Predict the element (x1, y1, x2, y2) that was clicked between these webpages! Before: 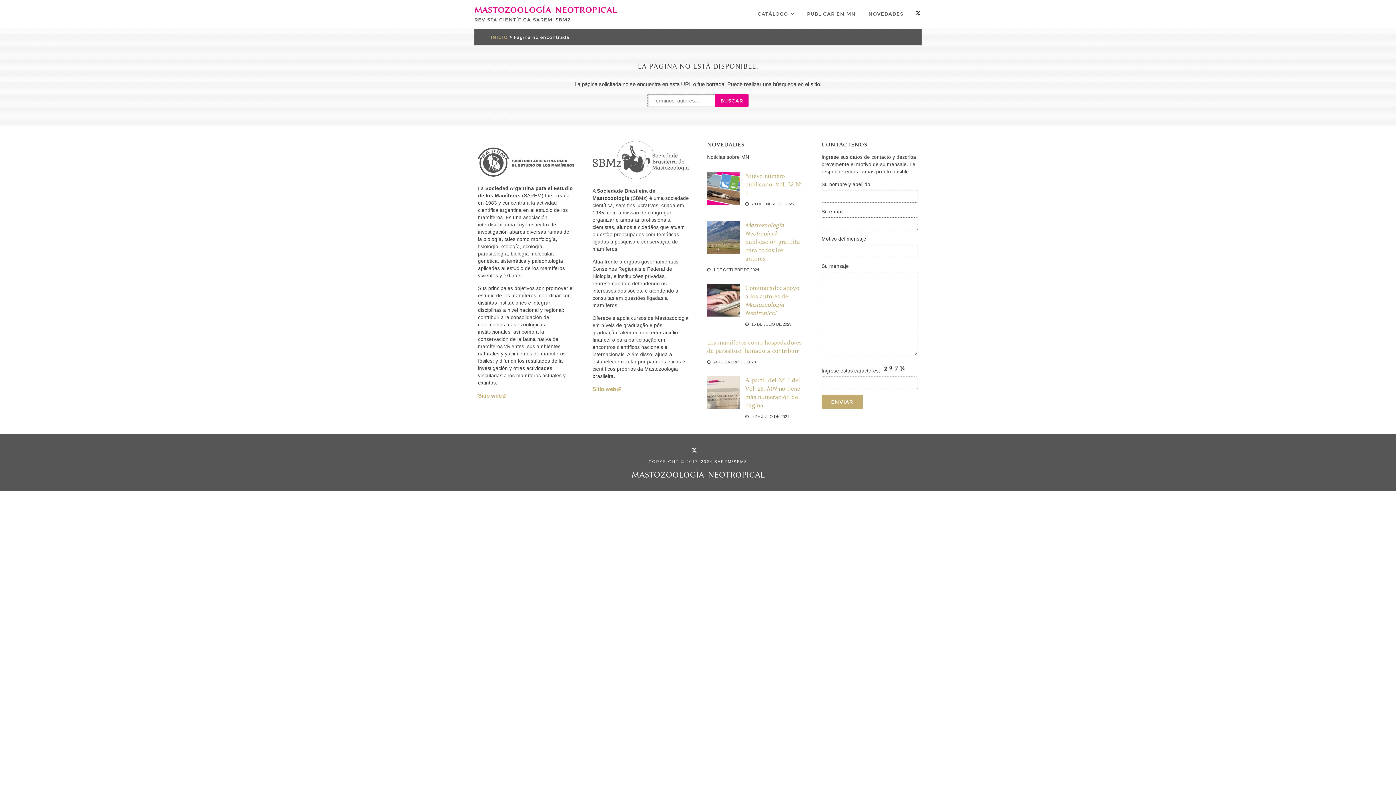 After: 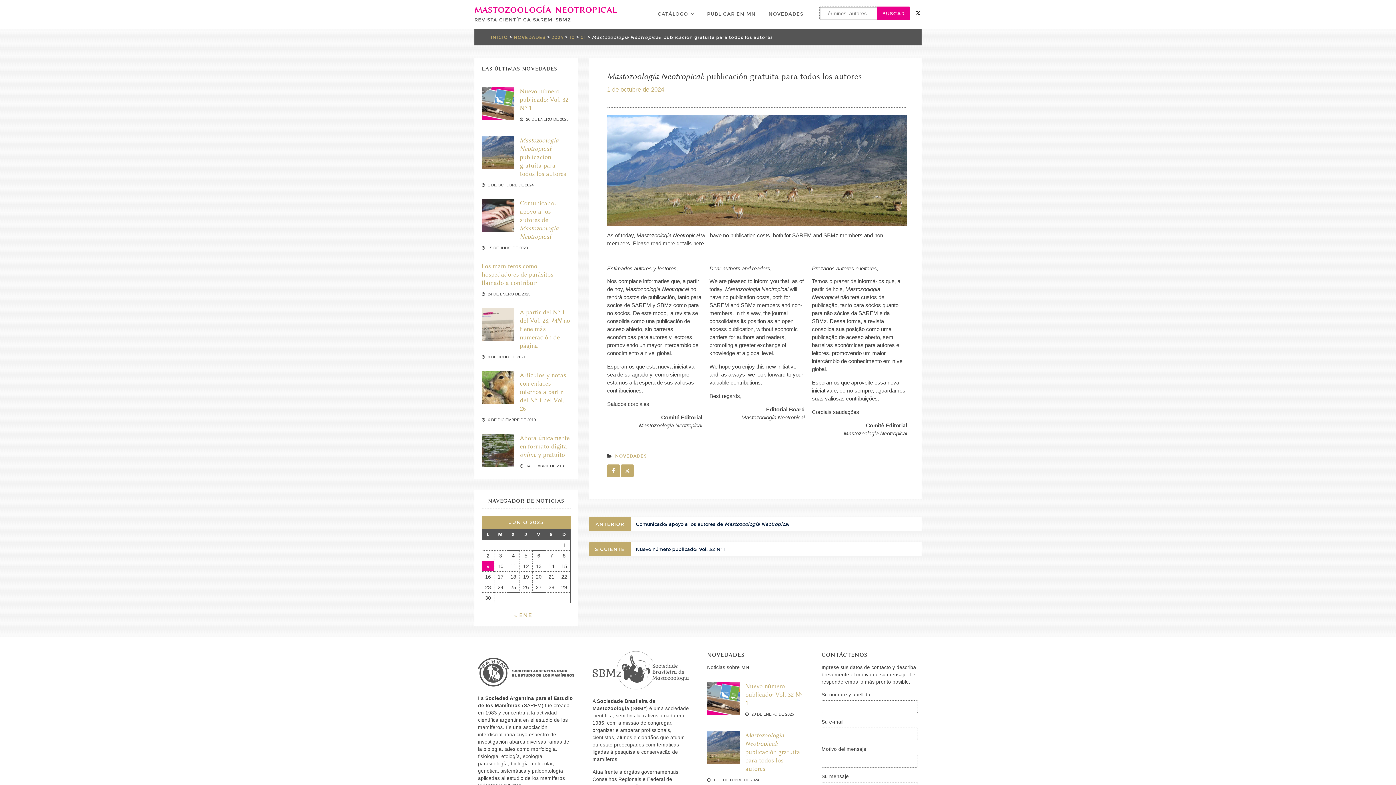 Action: label: Mastozoología Neotropical: publicación gratuita para todos los autores bbox: (745, 221, 800, 262)